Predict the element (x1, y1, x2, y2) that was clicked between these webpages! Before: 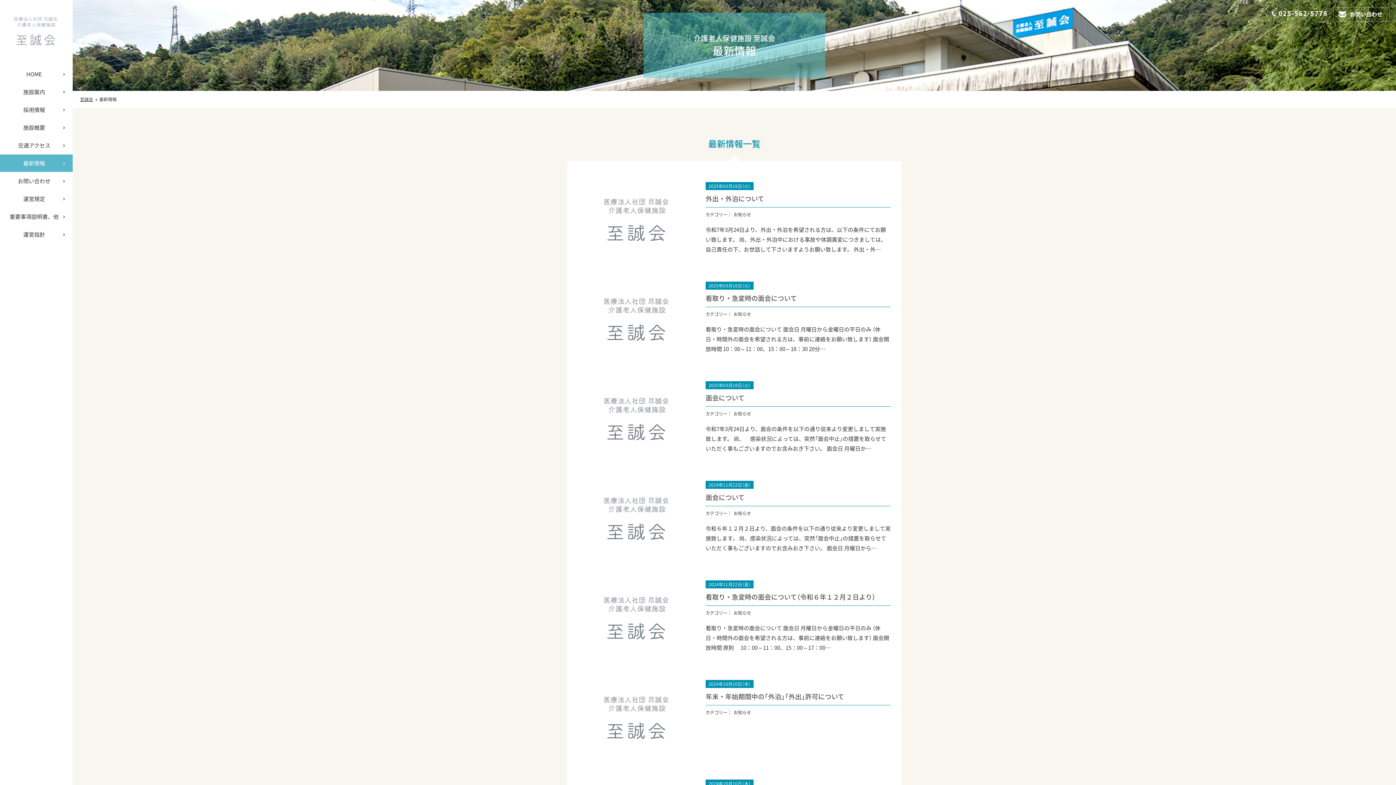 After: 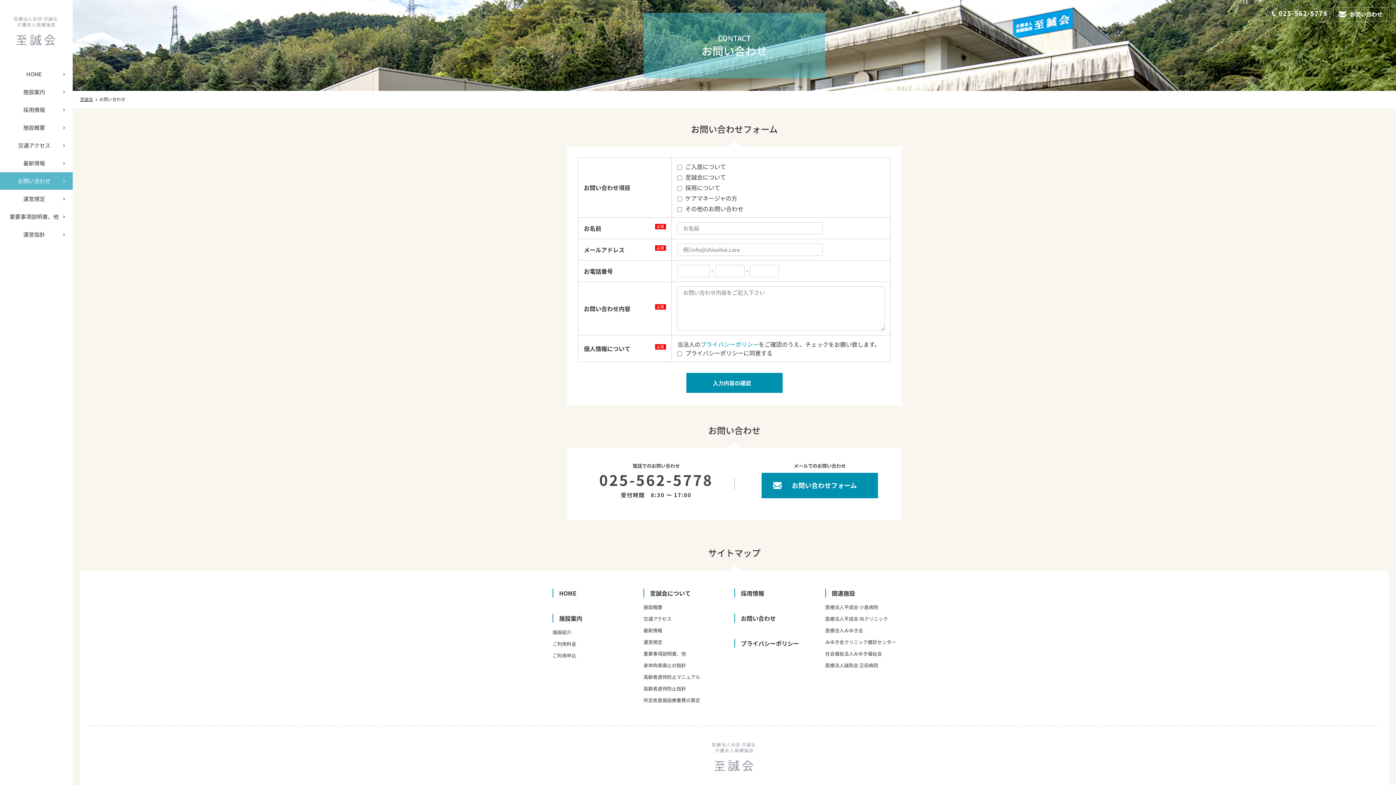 Action: bbox: (0, 172, 72, 189) label: お問い合わせ